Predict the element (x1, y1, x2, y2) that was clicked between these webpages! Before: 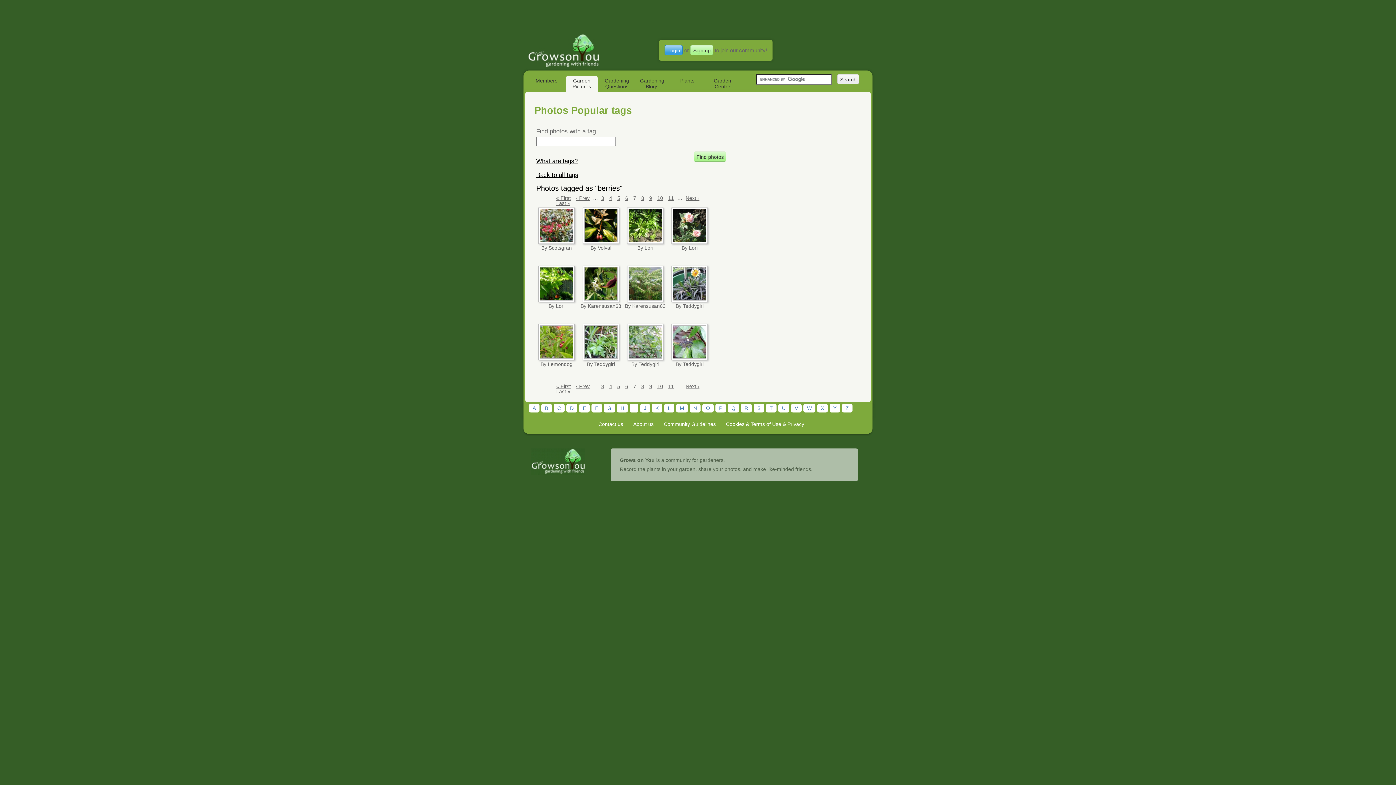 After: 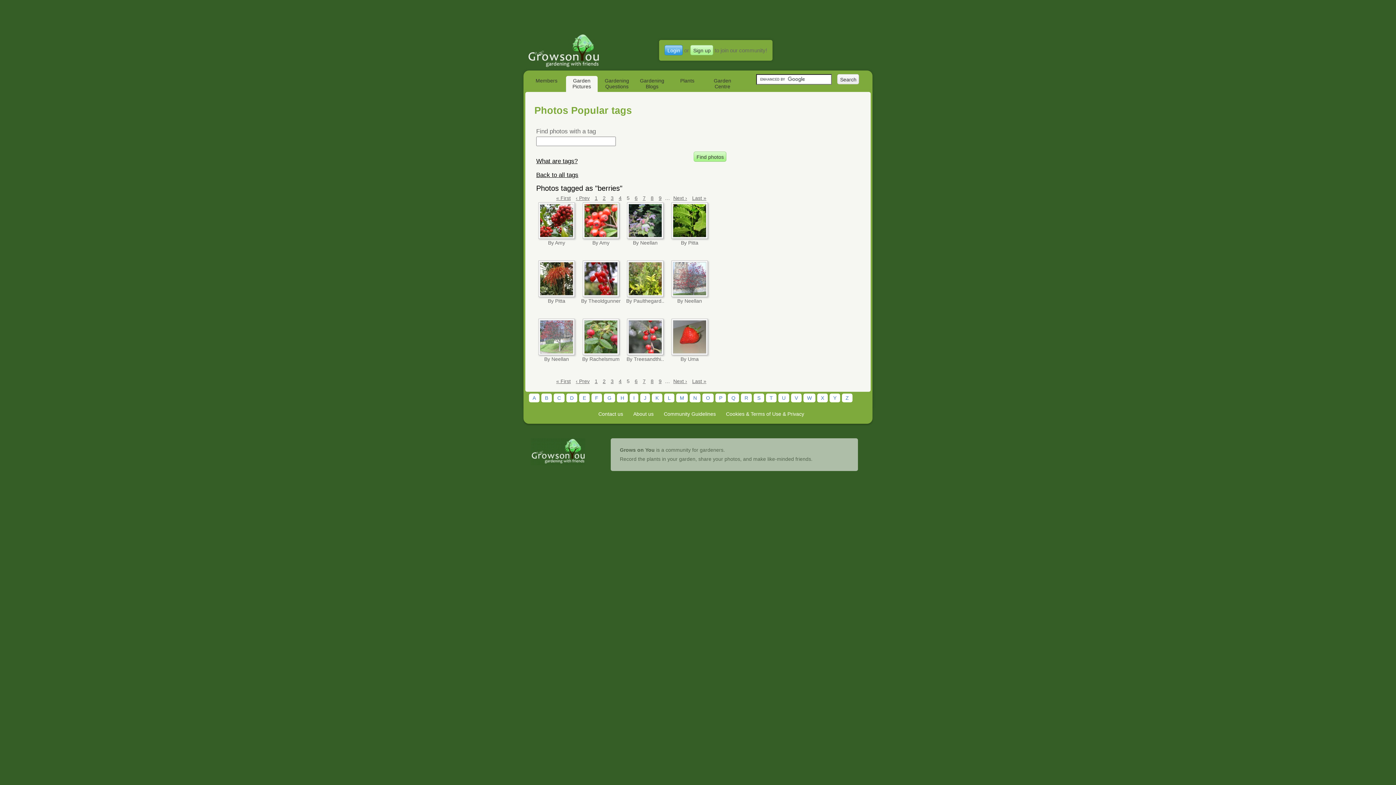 Action: bbox: (615, 195, 622, 201) label: 5